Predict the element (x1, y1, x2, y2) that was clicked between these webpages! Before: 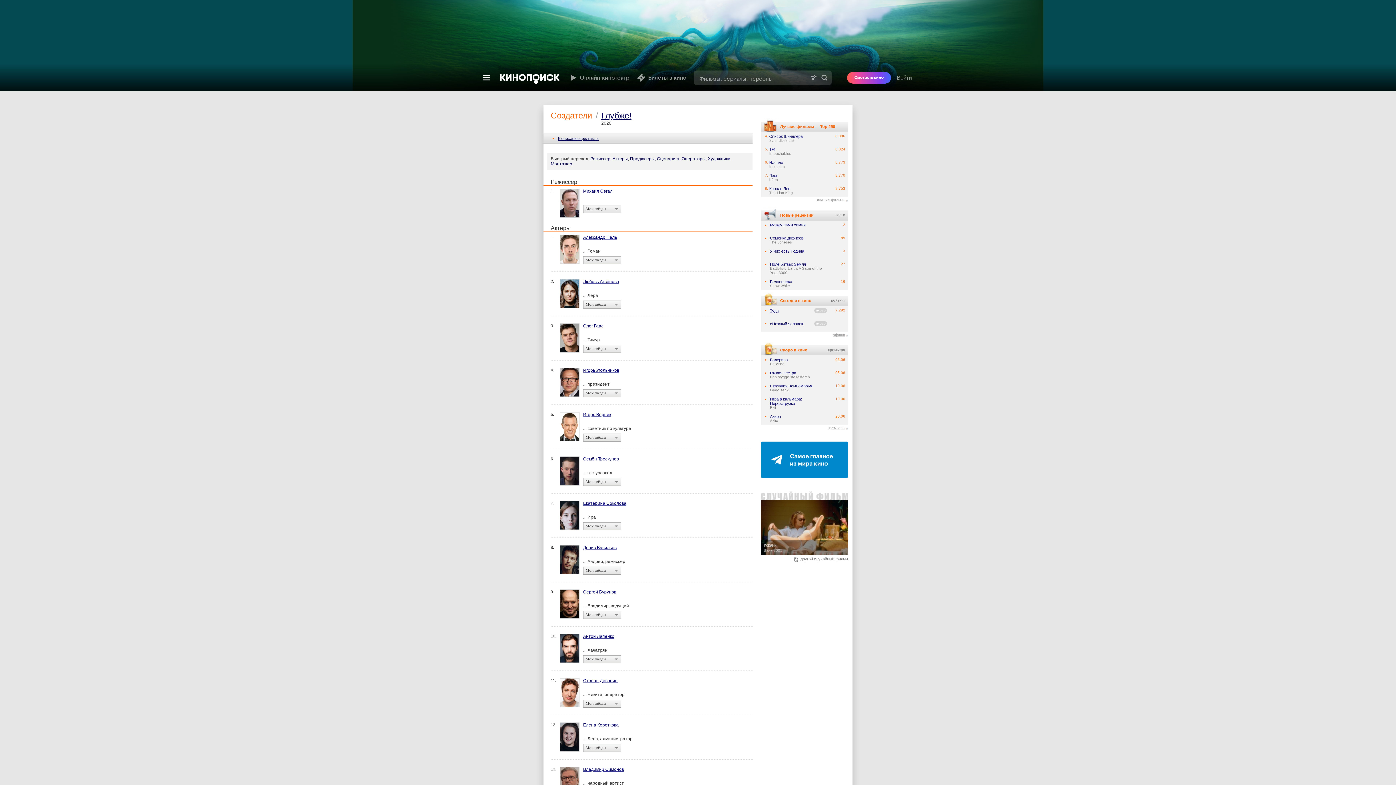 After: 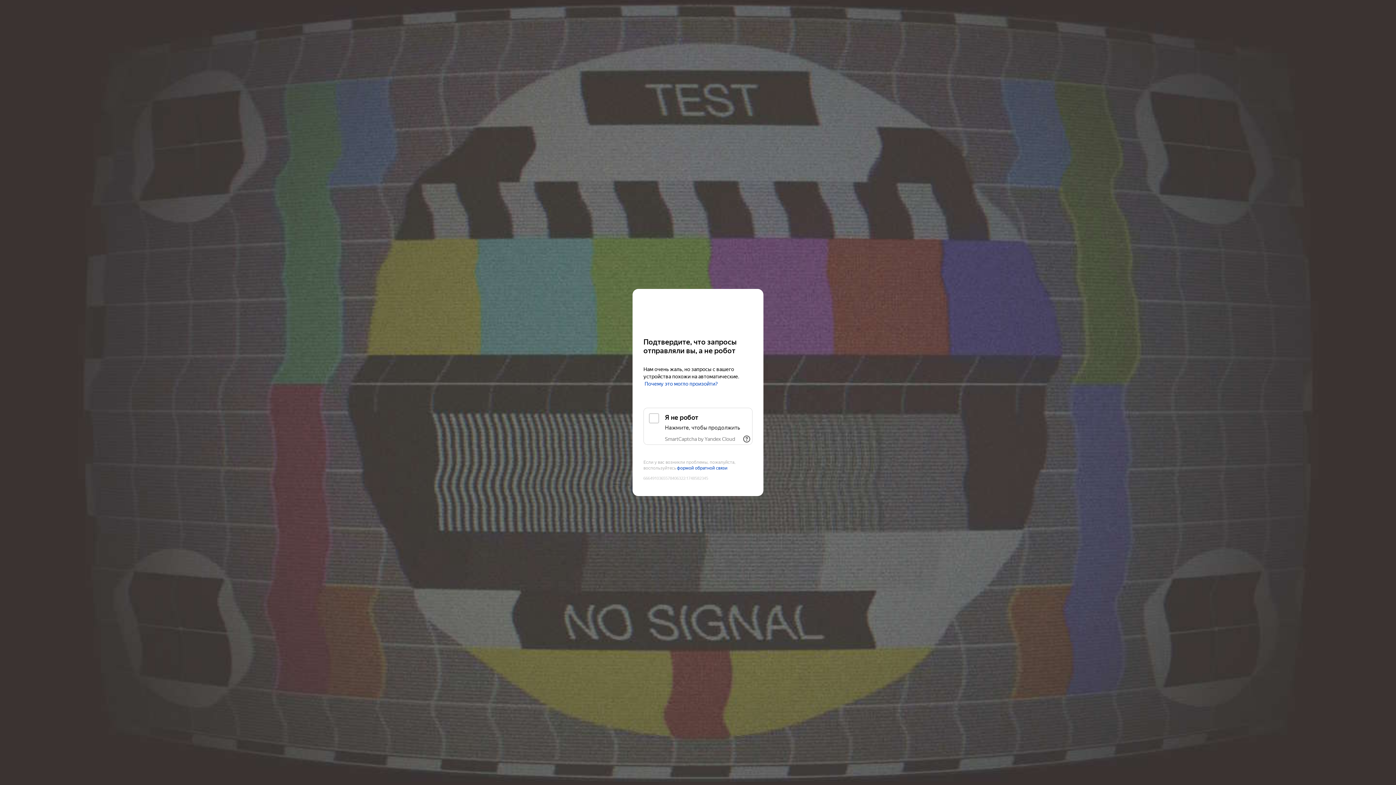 Action: bbox: (612, 156, 628, 161) label: Актеры